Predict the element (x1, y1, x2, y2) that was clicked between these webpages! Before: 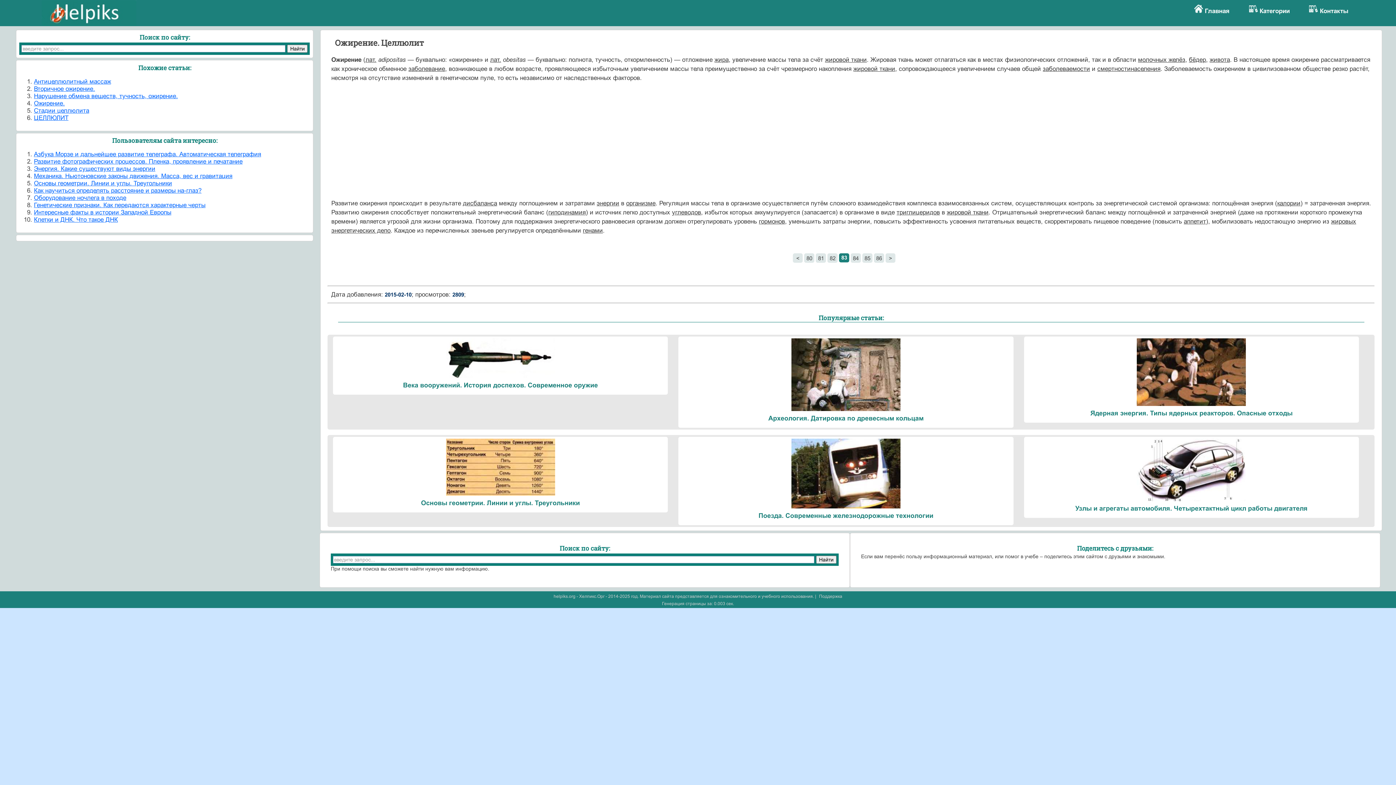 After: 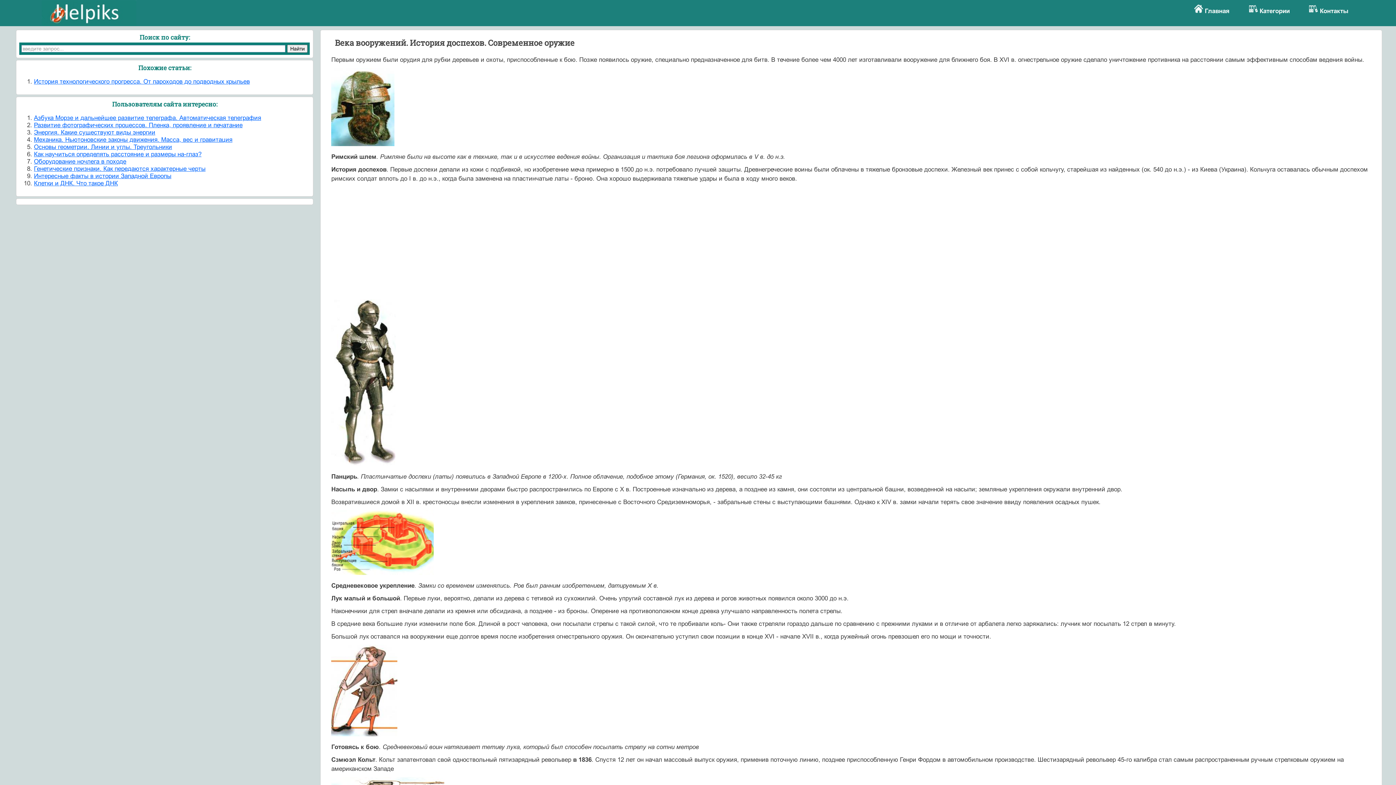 Action: bbox: (446, 372, 555, 379)